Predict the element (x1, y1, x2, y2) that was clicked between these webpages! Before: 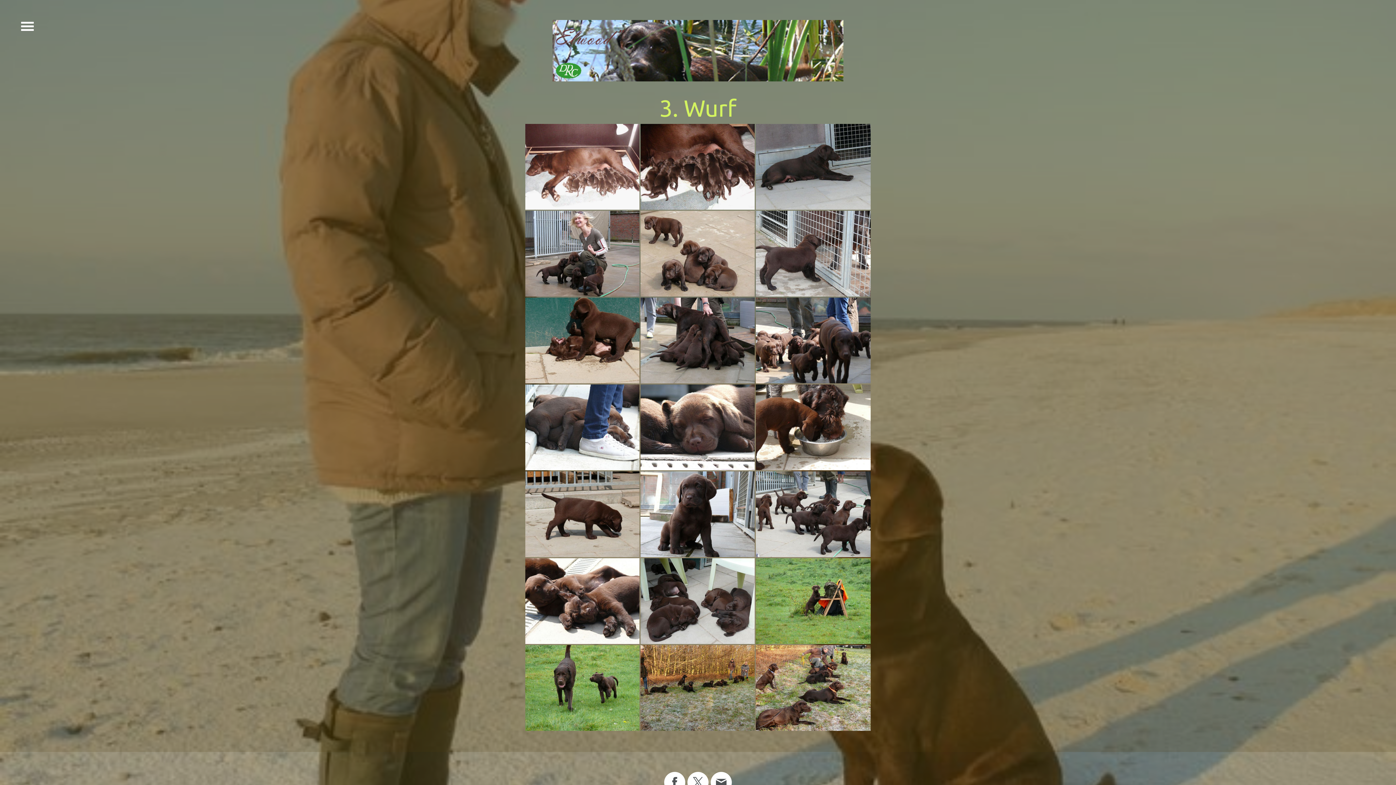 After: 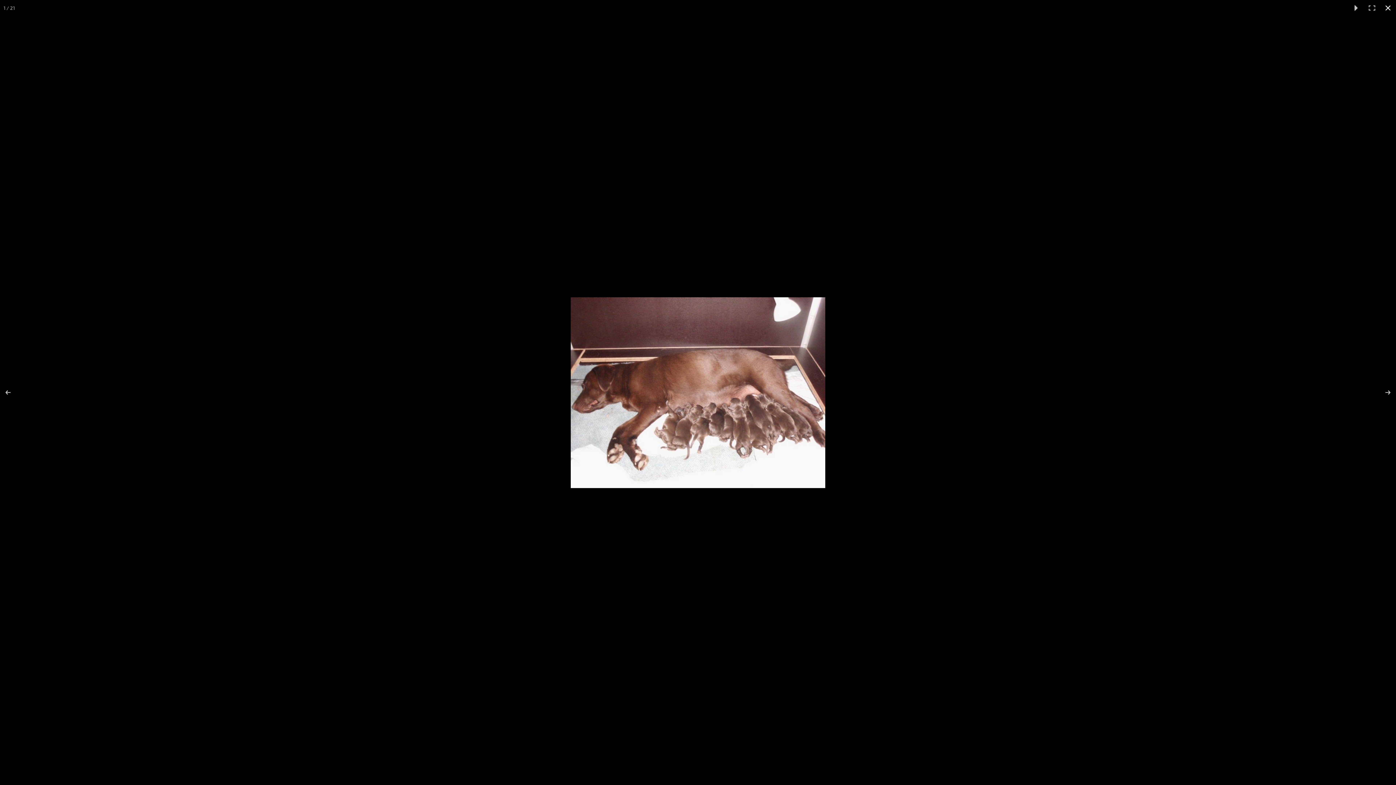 Action: bbox: (525, 124, 640, 209)